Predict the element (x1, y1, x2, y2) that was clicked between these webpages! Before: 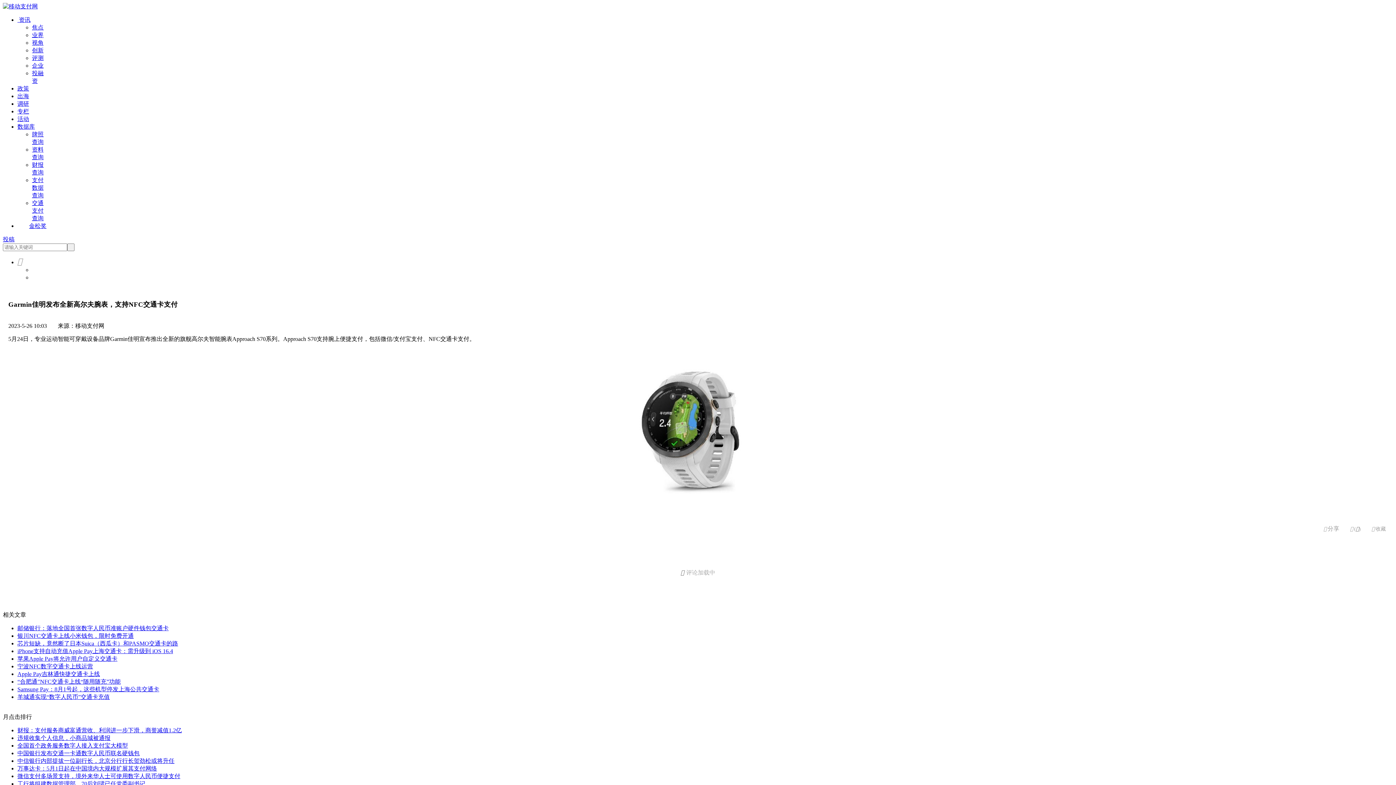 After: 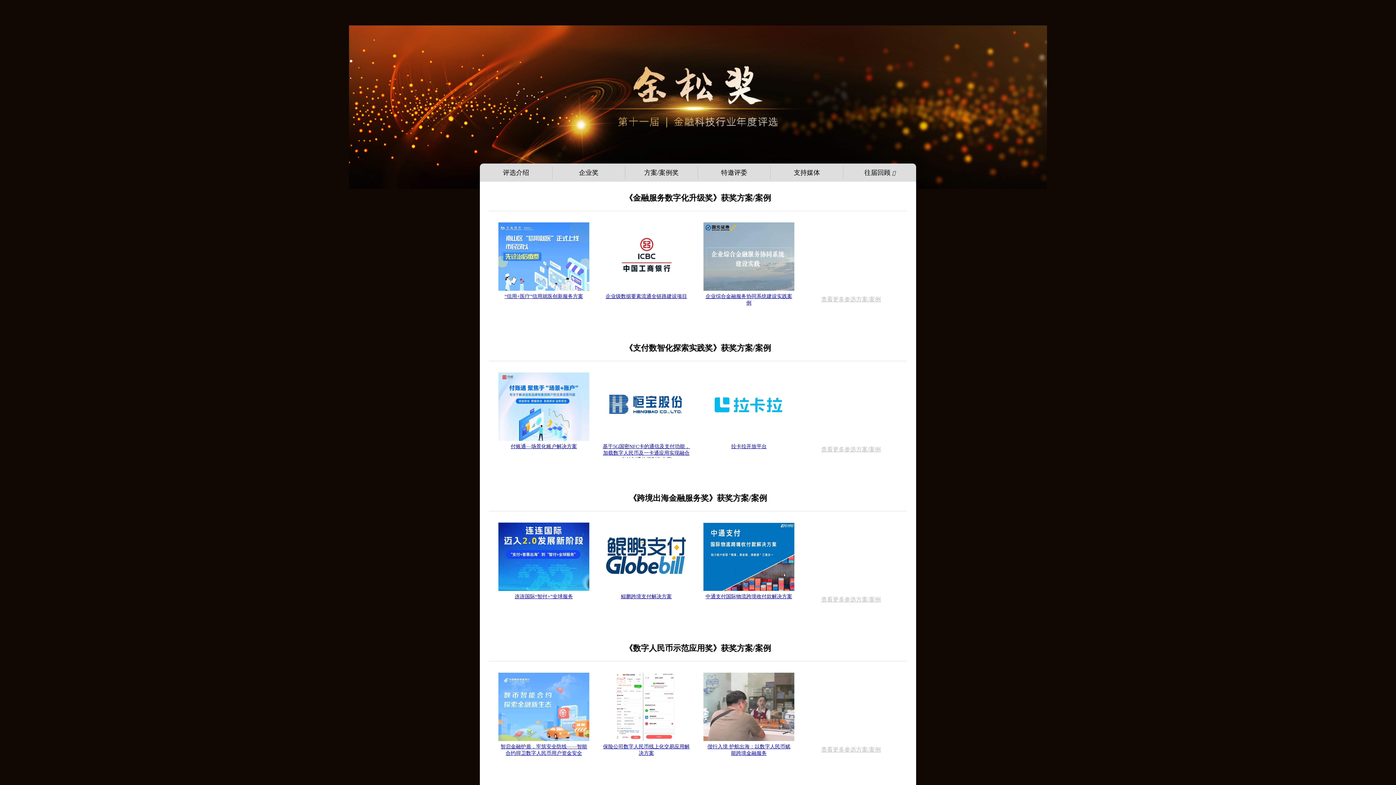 Action: bbox: (29, 222, 46, 229) label: 金松奖